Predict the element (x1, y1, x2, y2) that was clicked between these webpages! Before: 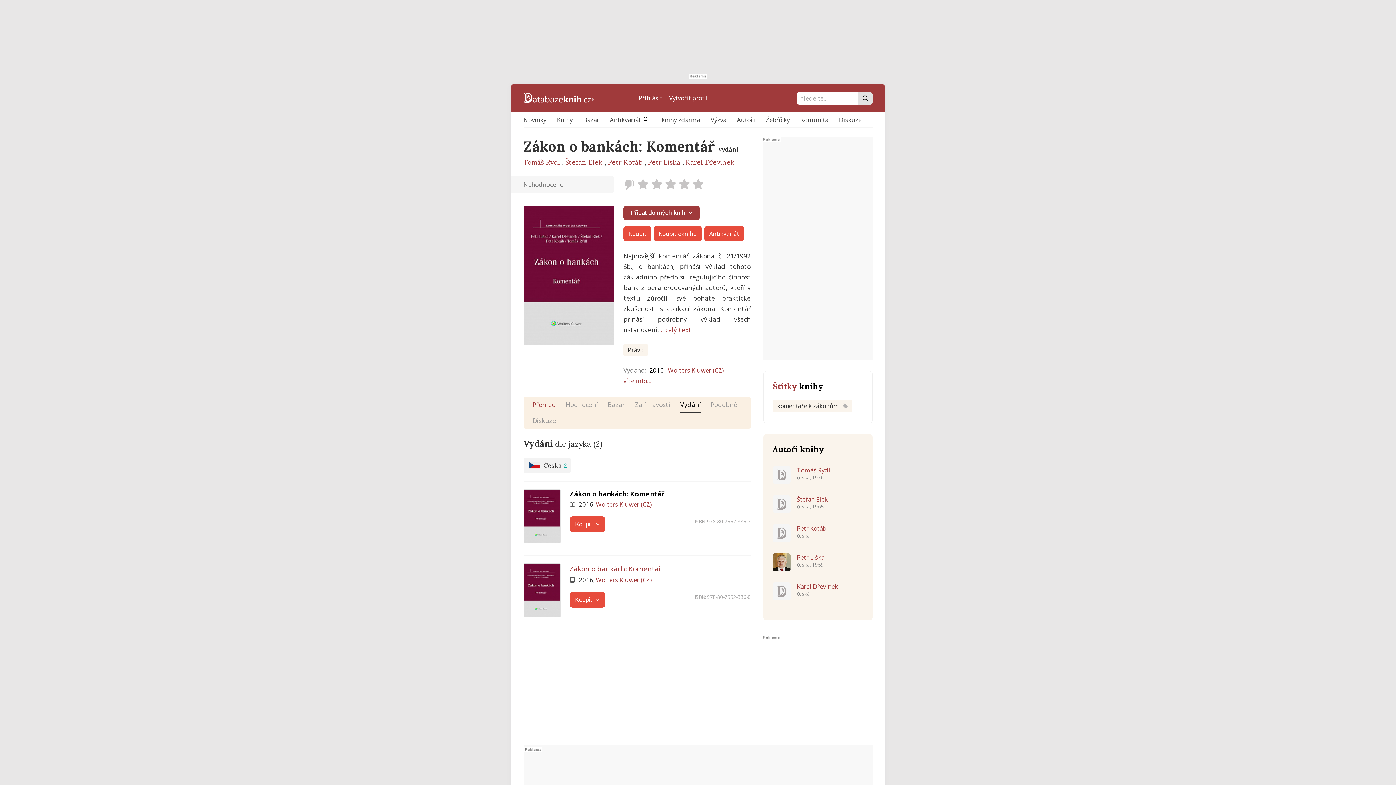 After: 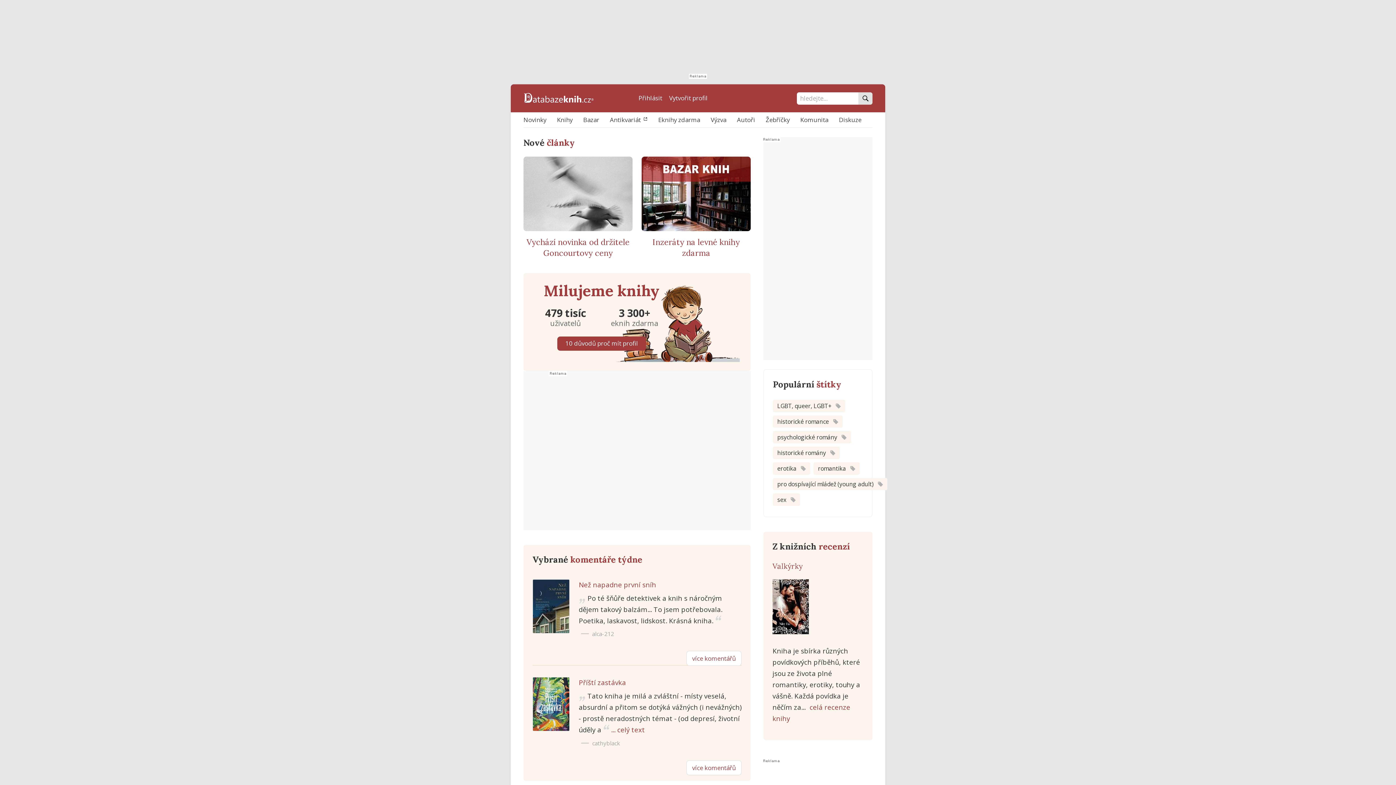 Action: bbox: (523, 102, 594, 110)